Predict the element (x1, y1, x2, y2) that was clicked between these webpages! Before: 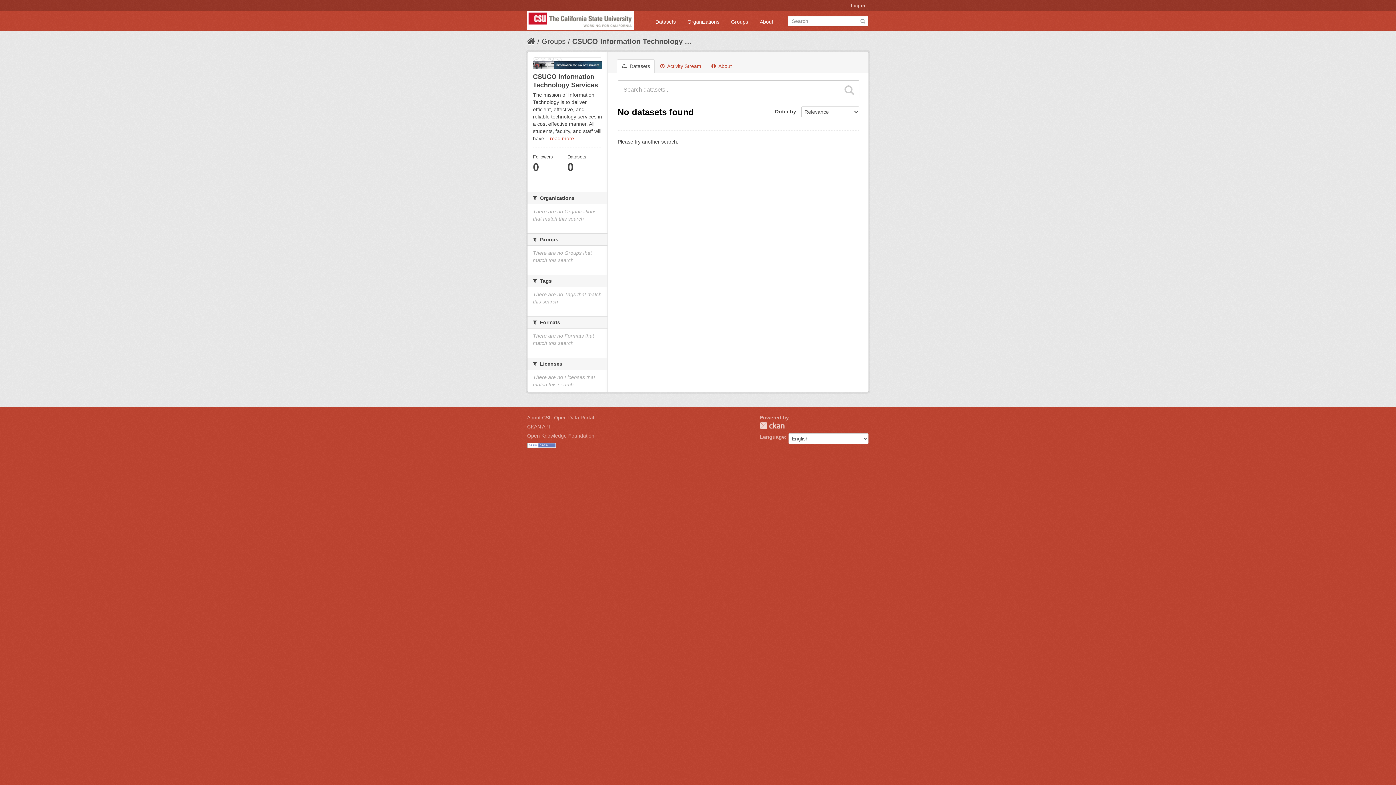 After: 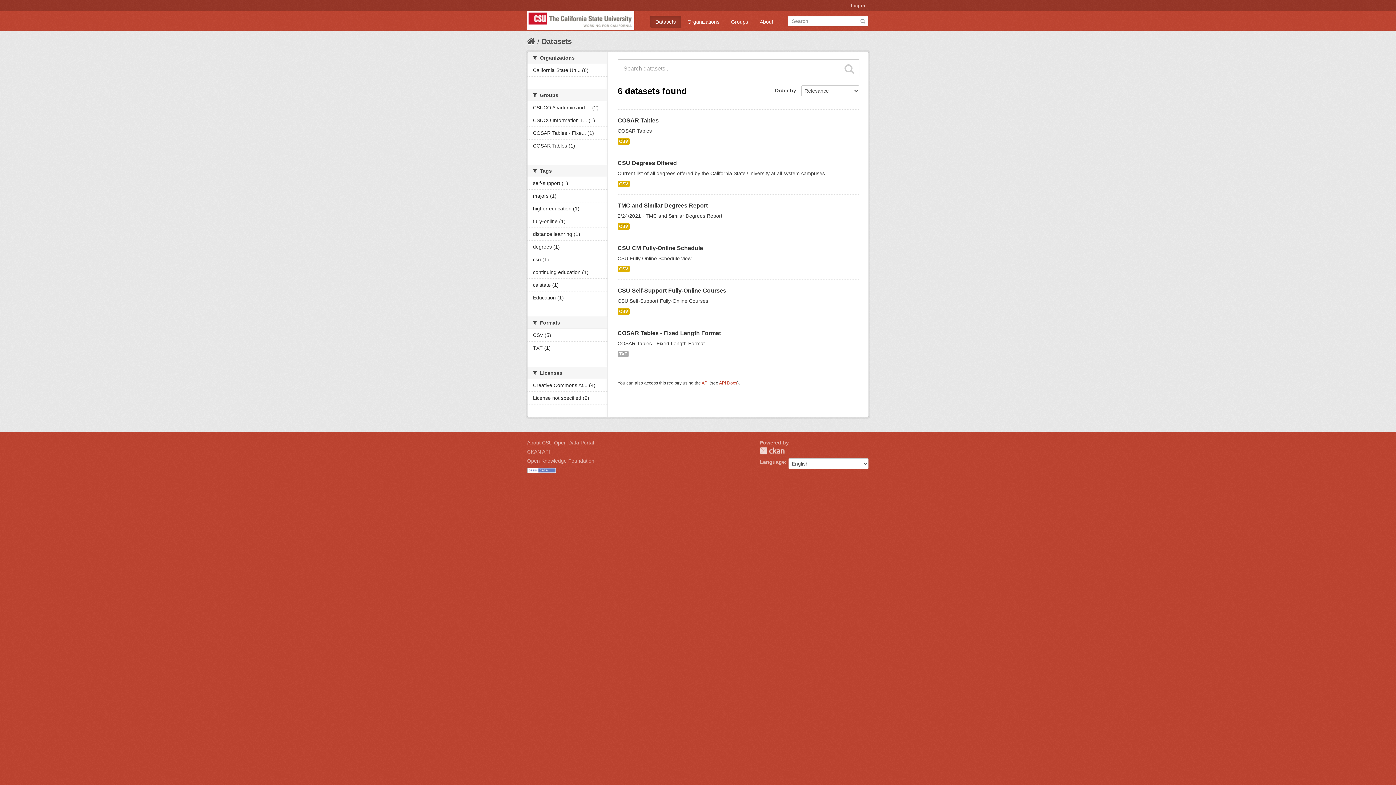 Action: bbox: (860, 17, 866, 23)